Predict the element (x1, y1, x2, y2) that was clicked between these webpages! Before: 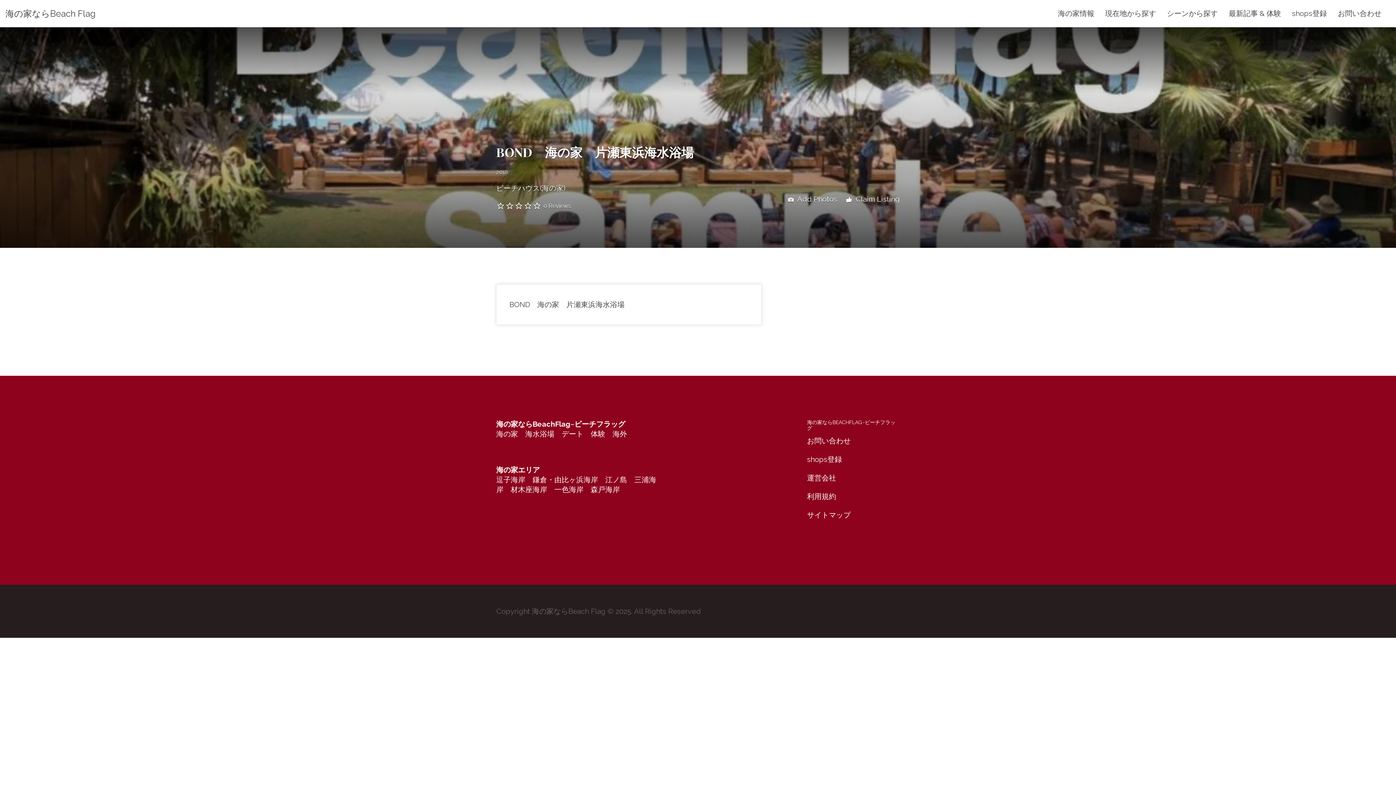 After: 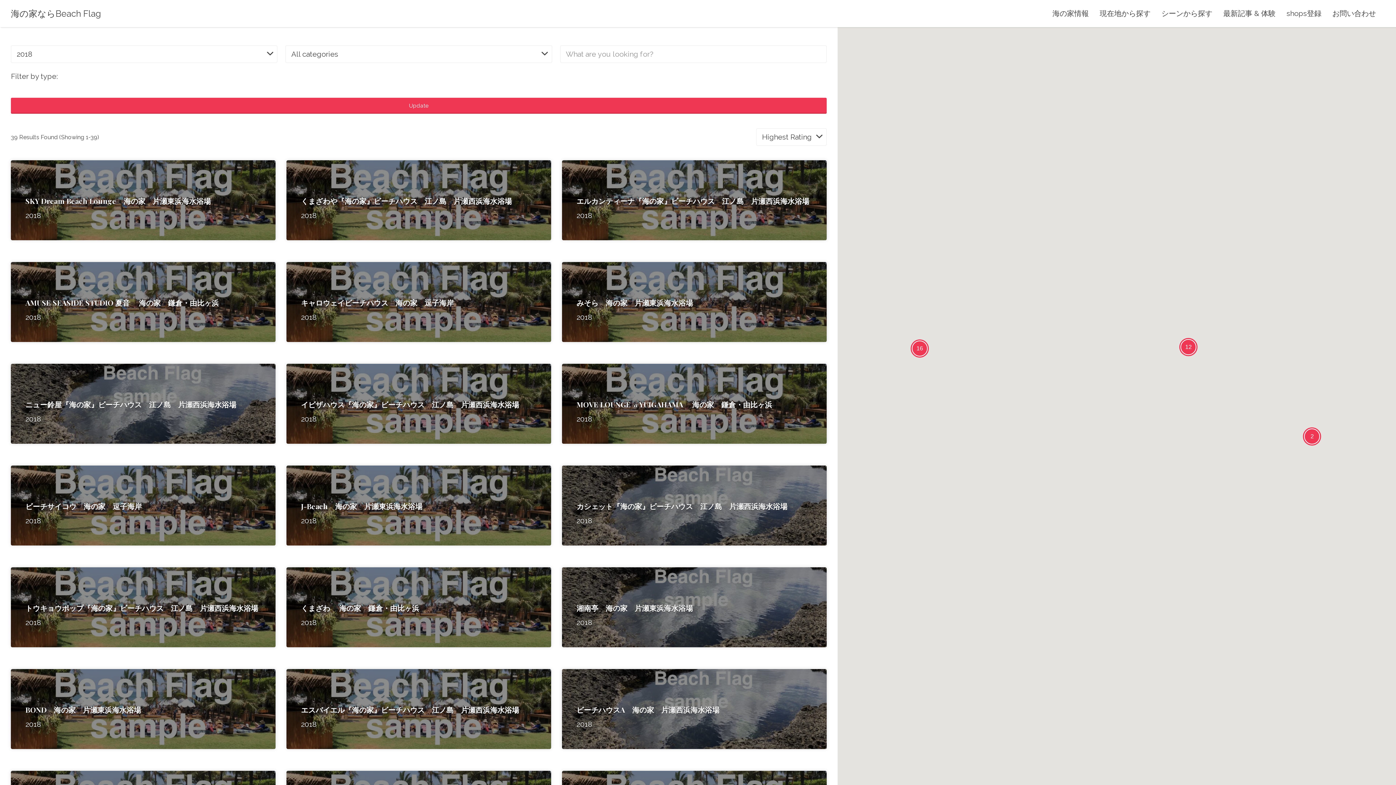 Action: bbox: (496, 169, 508, 175) label: 2018